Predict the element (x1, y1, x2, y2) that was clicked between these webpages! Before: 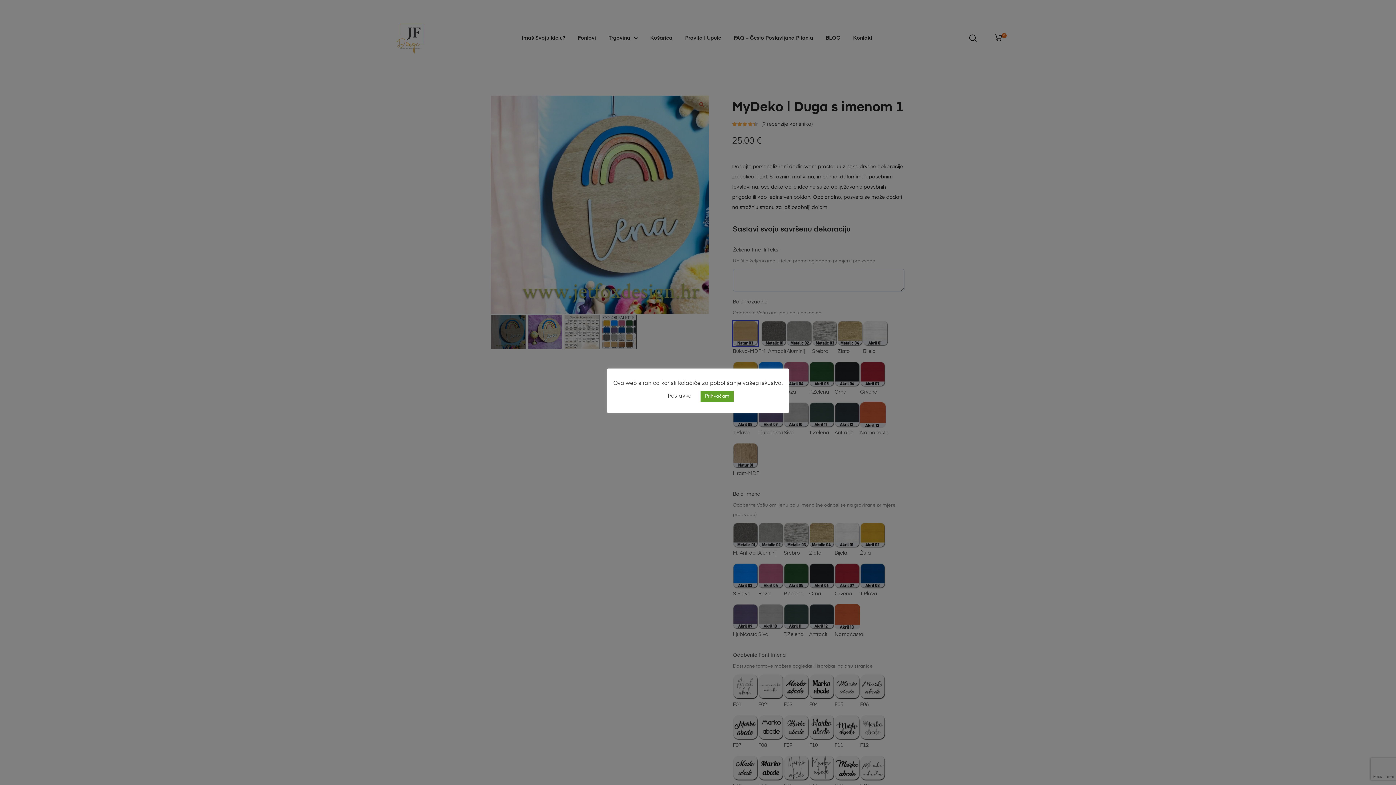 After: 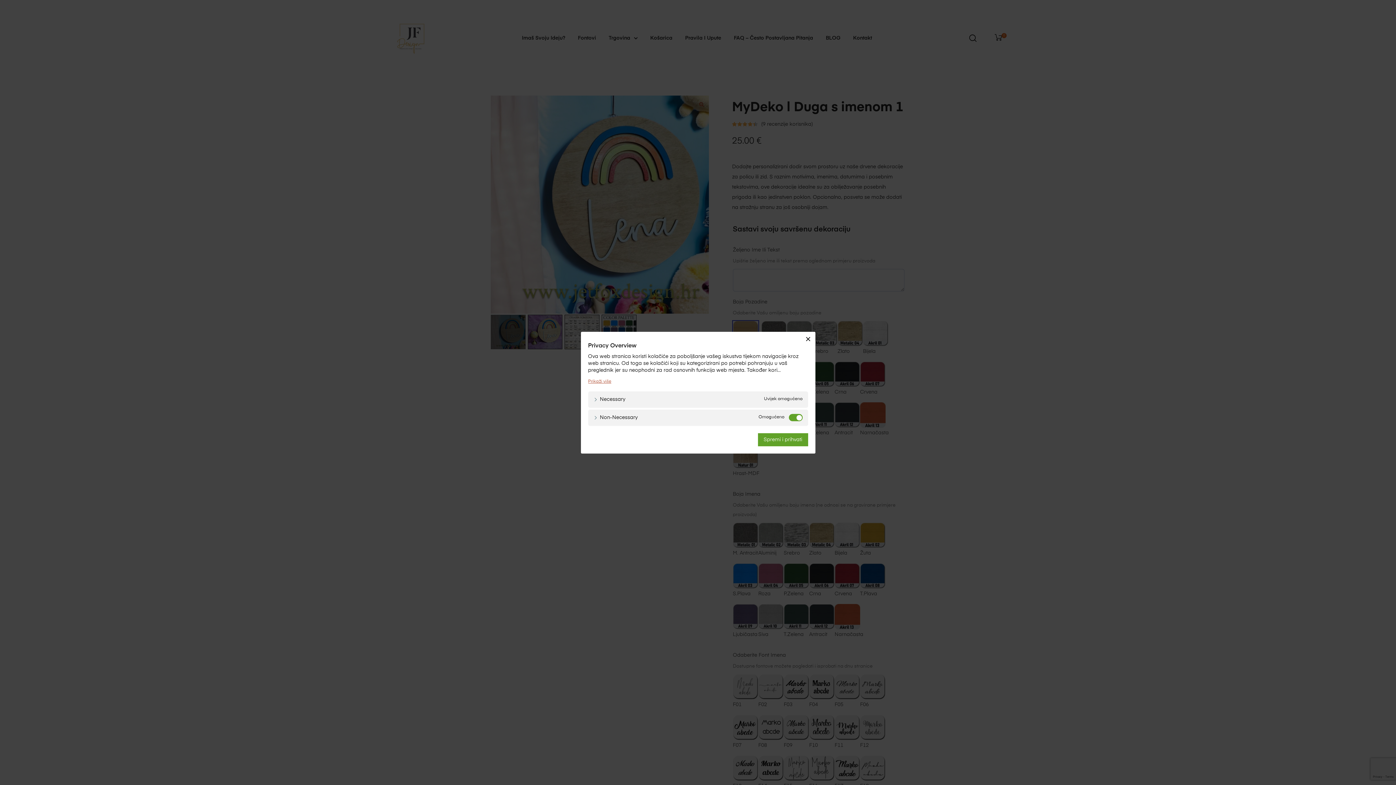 Action: bbox: (668, 393, 691, 398) label: Postavke